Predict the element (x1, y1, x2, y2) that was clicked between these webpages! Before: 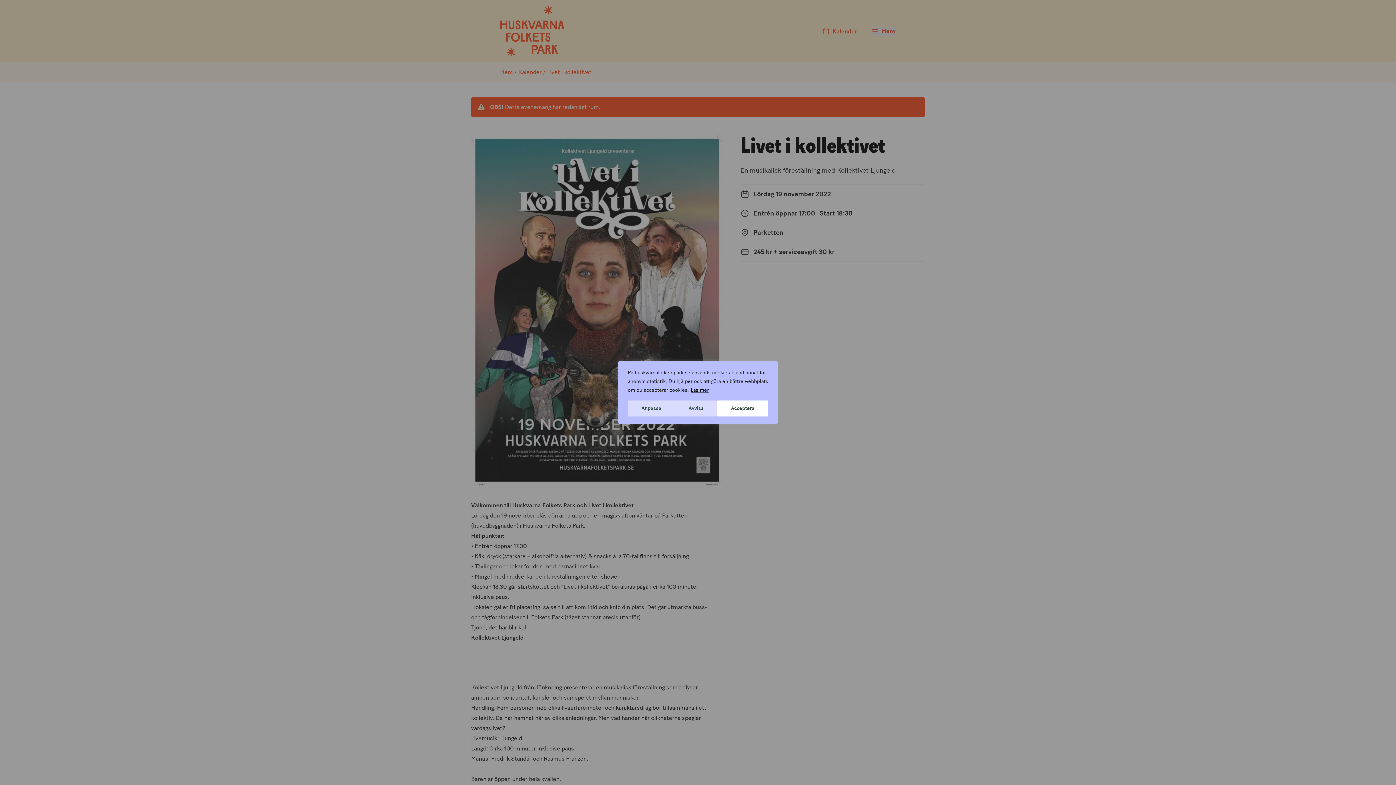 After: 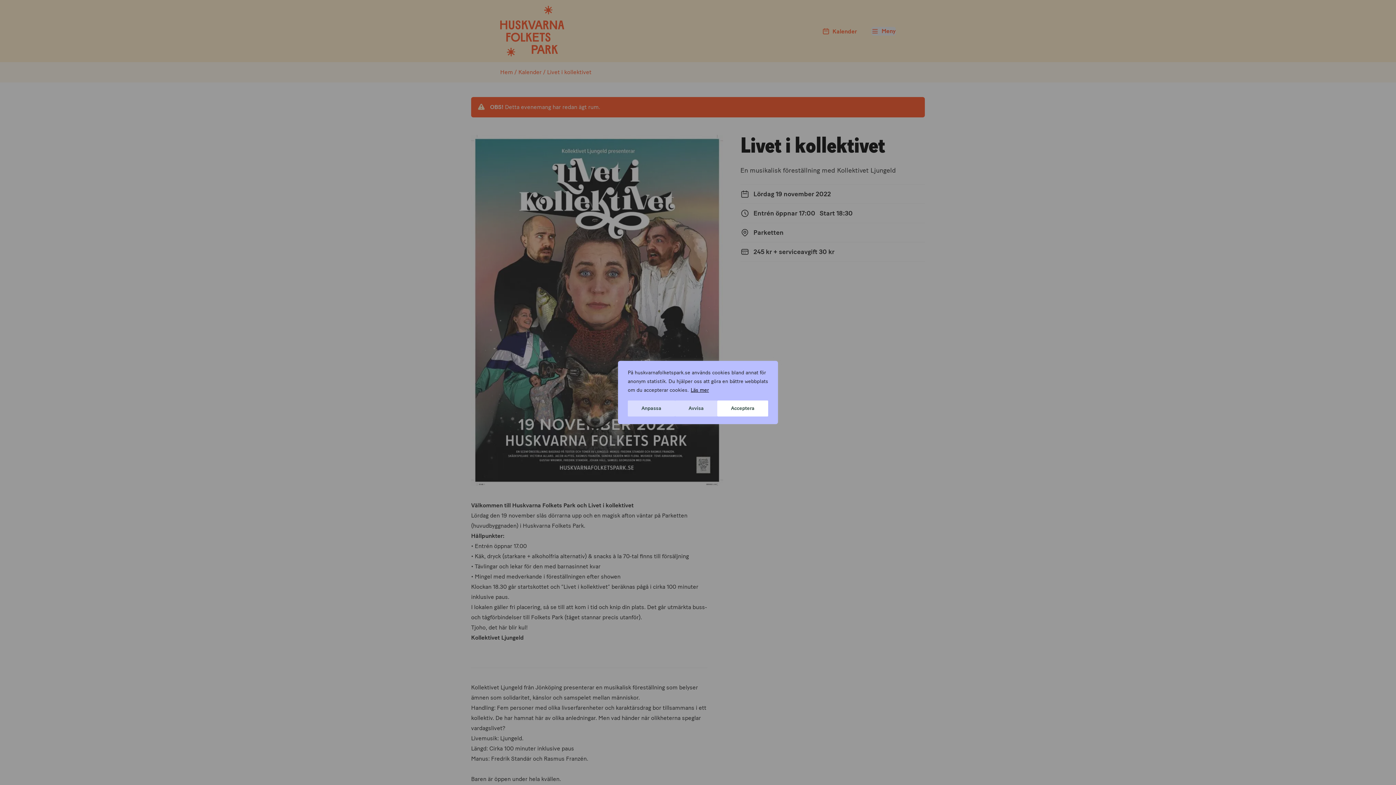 Action: label: Läs mer bbox: (690, 386, 709, 393)